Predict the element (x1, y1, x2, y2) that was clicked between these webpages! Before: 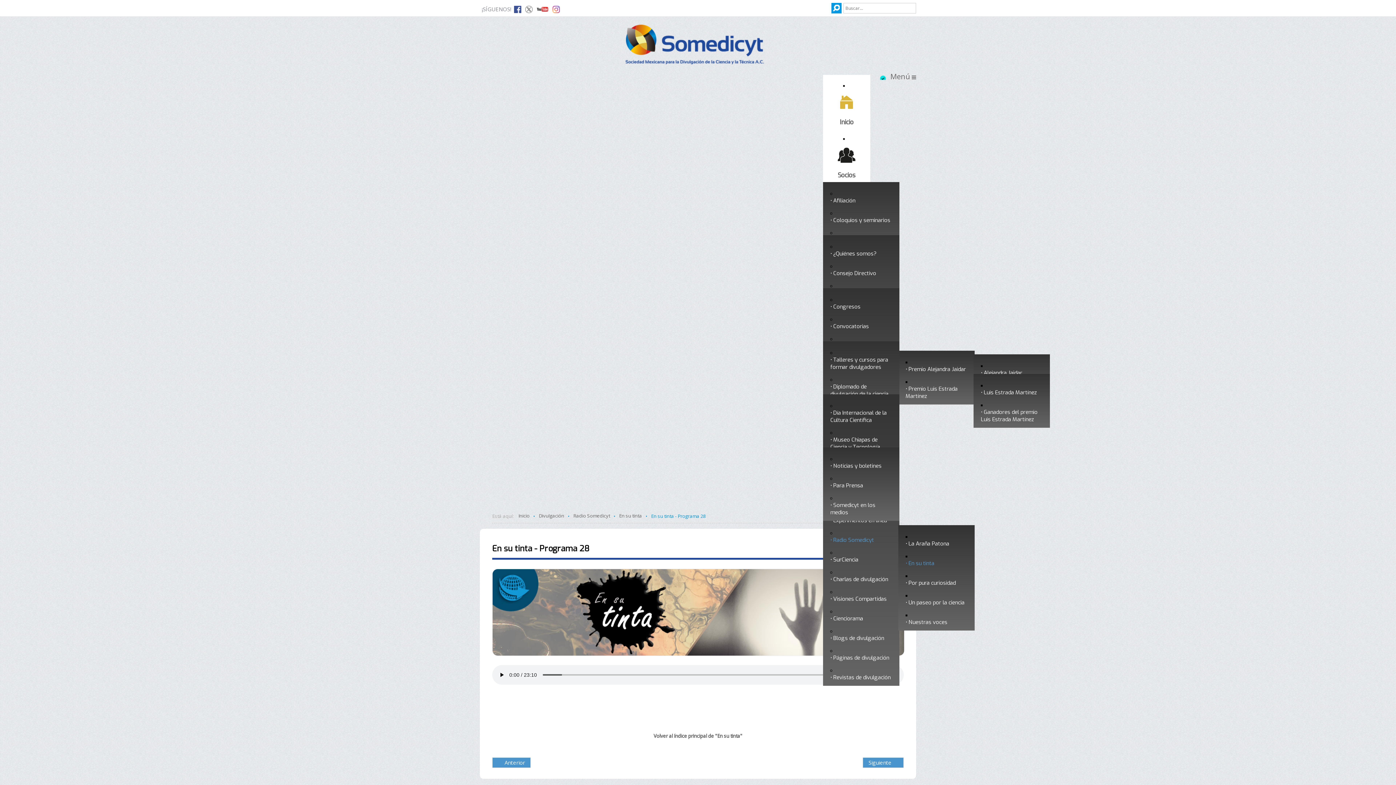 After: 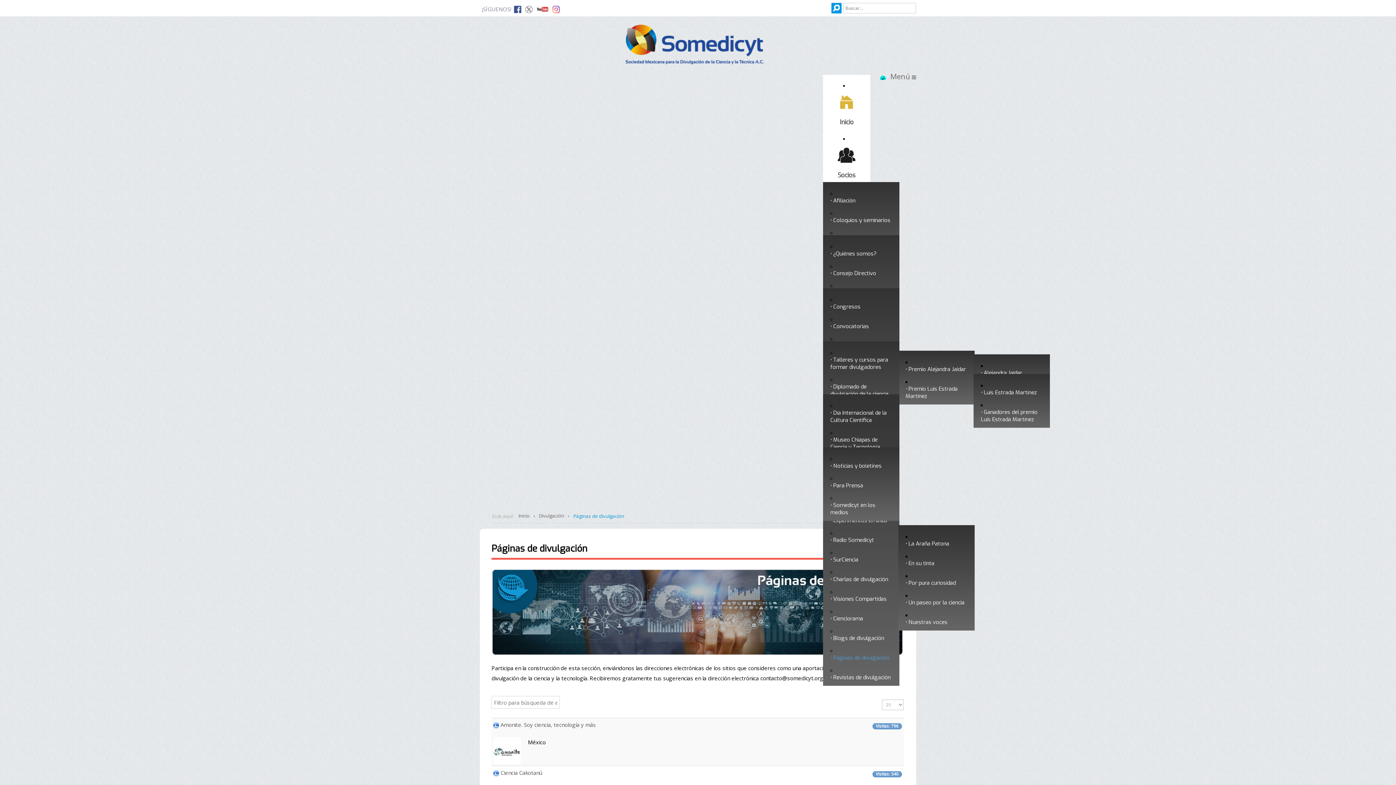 Action: bbox: (830, 654, 892, 661) label: Páginas de divulgación